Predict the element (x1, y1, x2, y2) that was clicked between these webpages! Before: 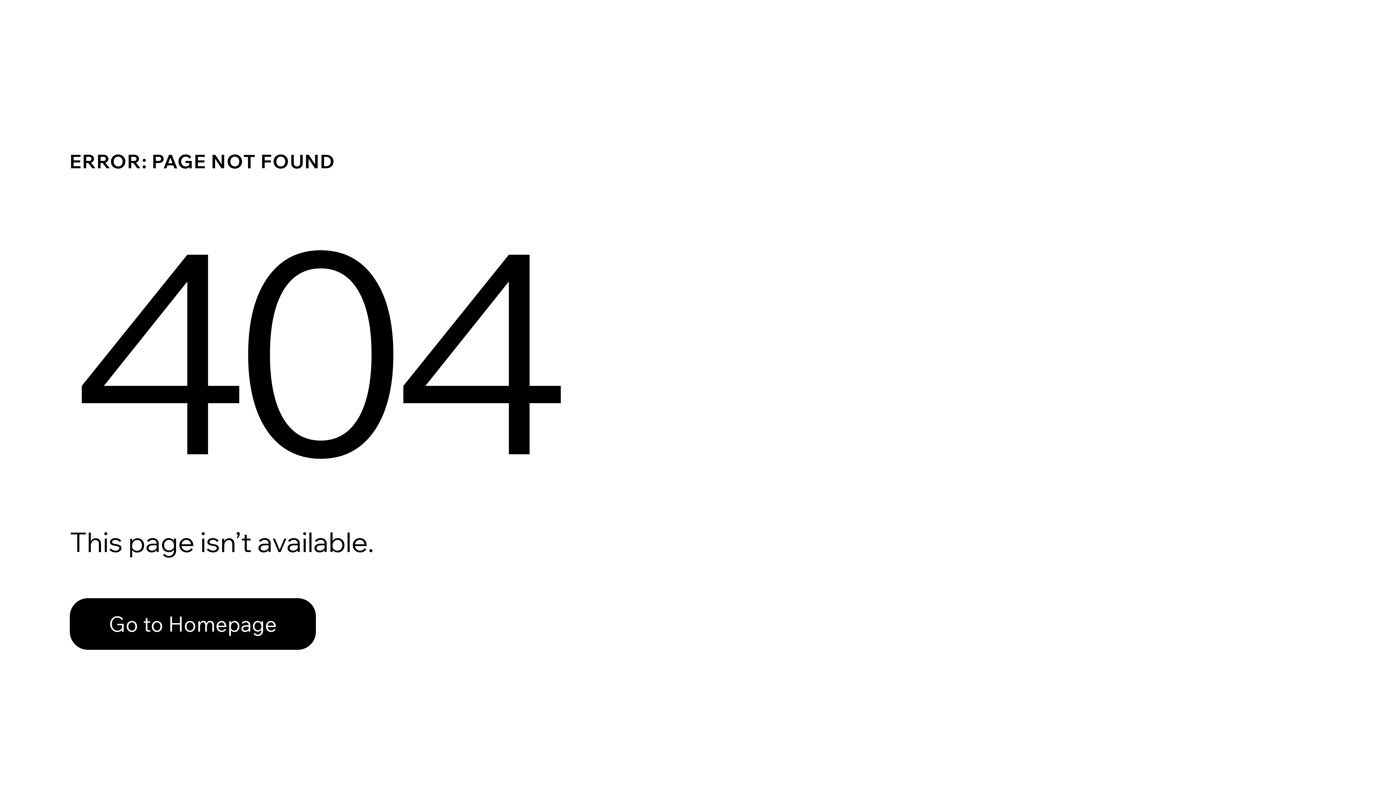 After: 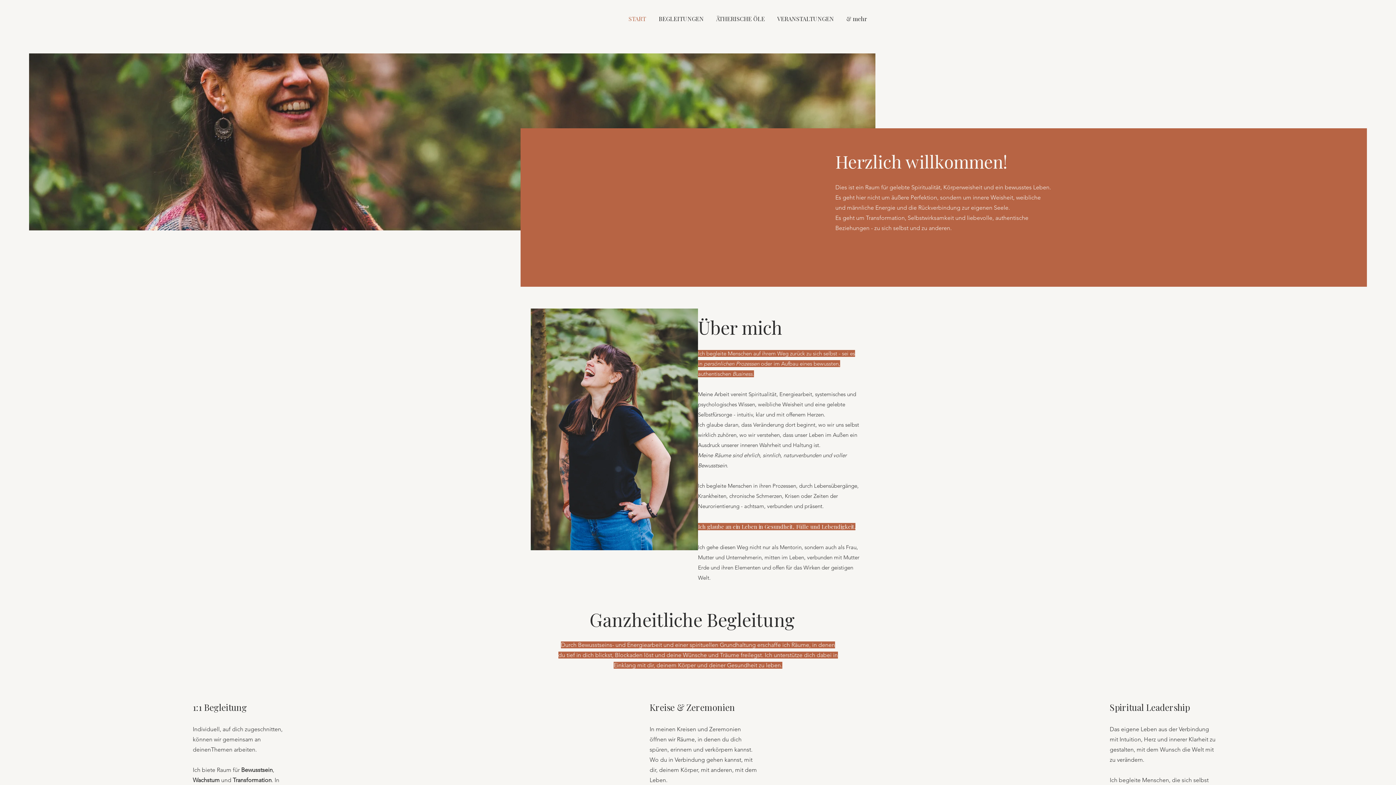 Action: label: Go to Homepage bbox: (69, 582, 768, 659)